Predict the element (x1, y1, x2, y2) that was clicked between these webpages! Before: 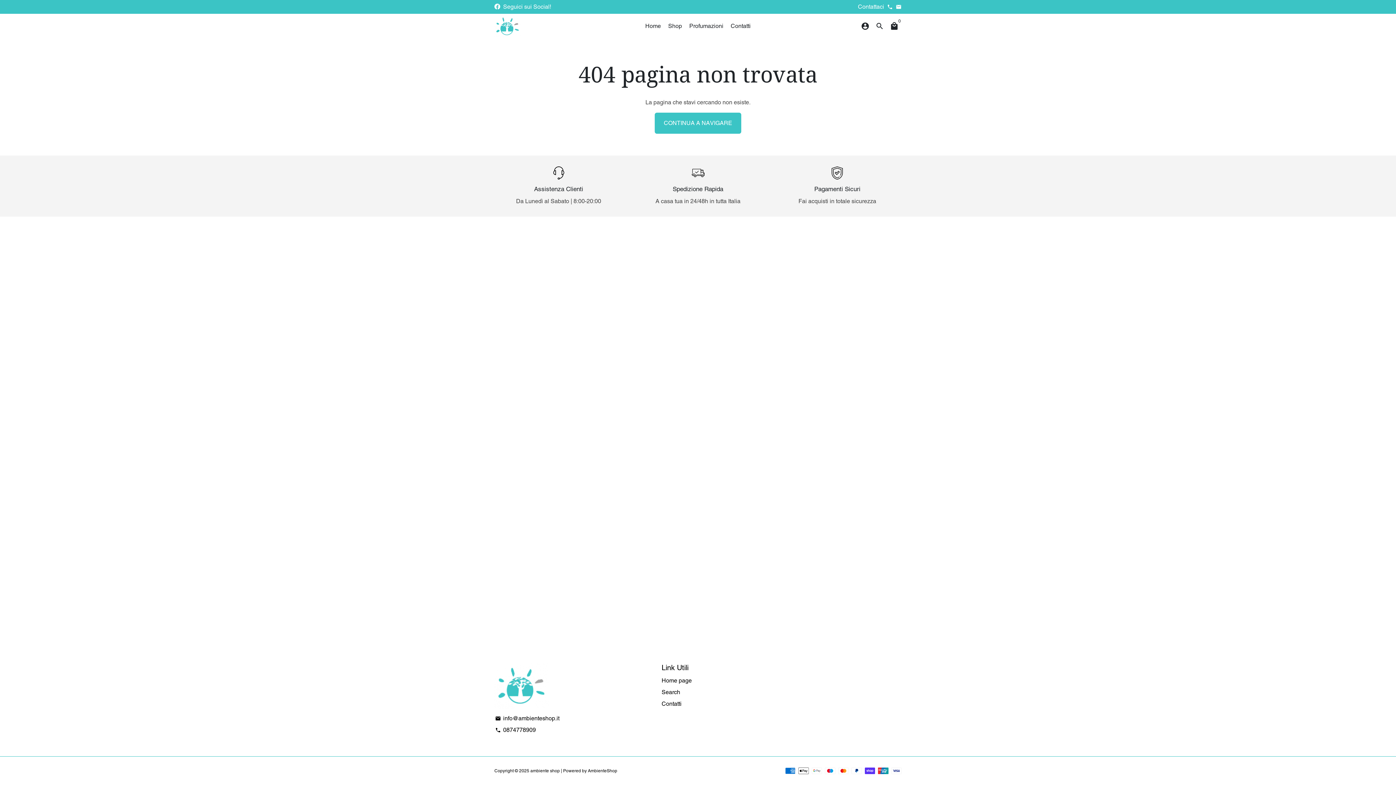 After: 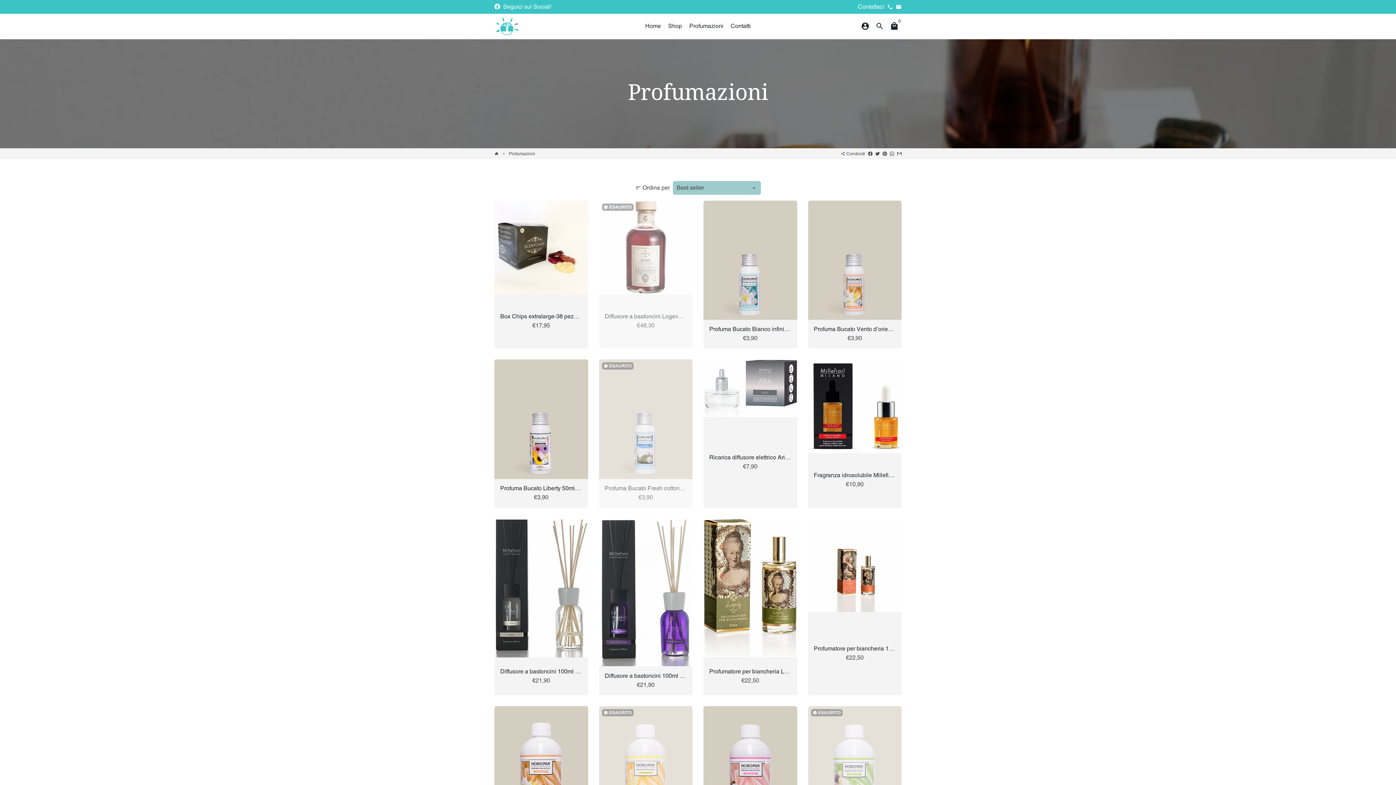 Action: bbox: (686, 20, 726, 32) label: Profumazioni